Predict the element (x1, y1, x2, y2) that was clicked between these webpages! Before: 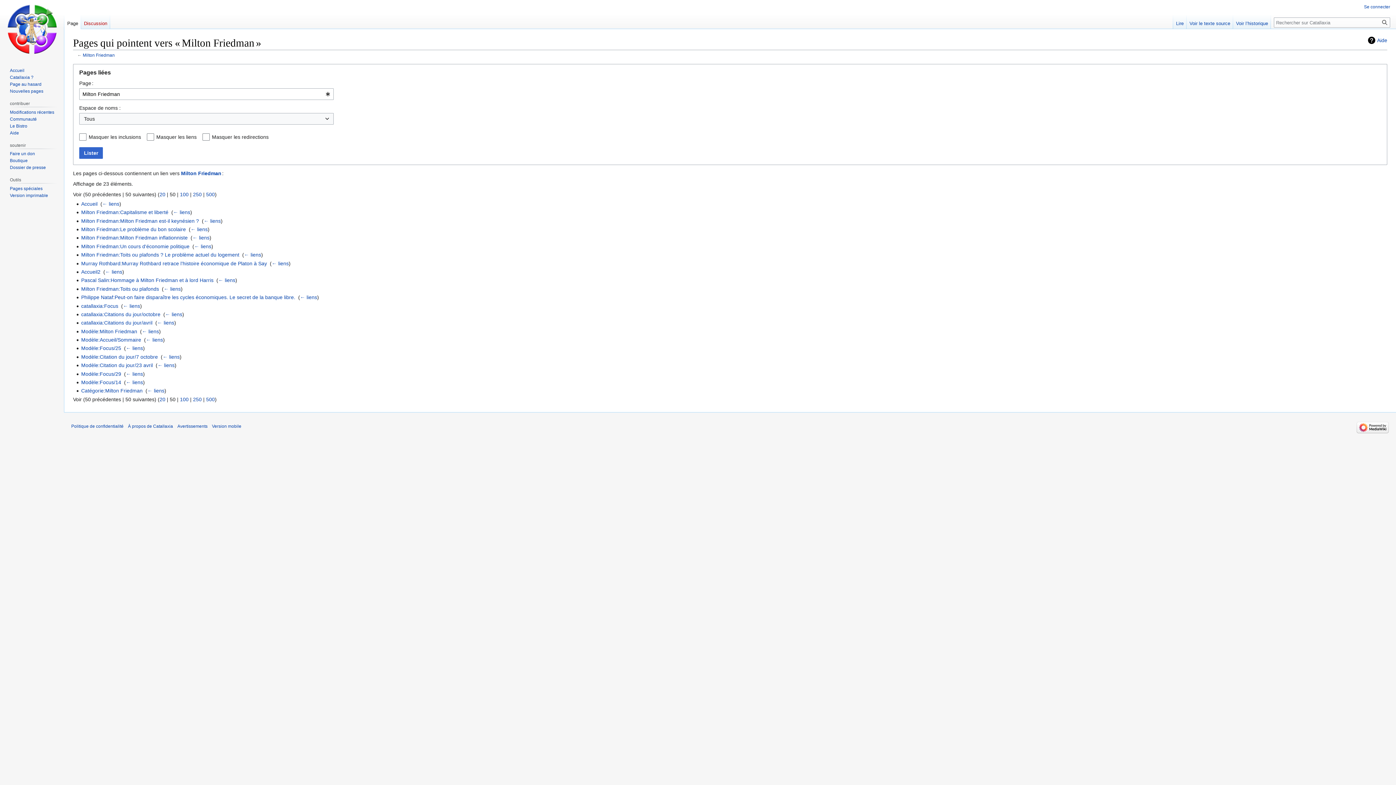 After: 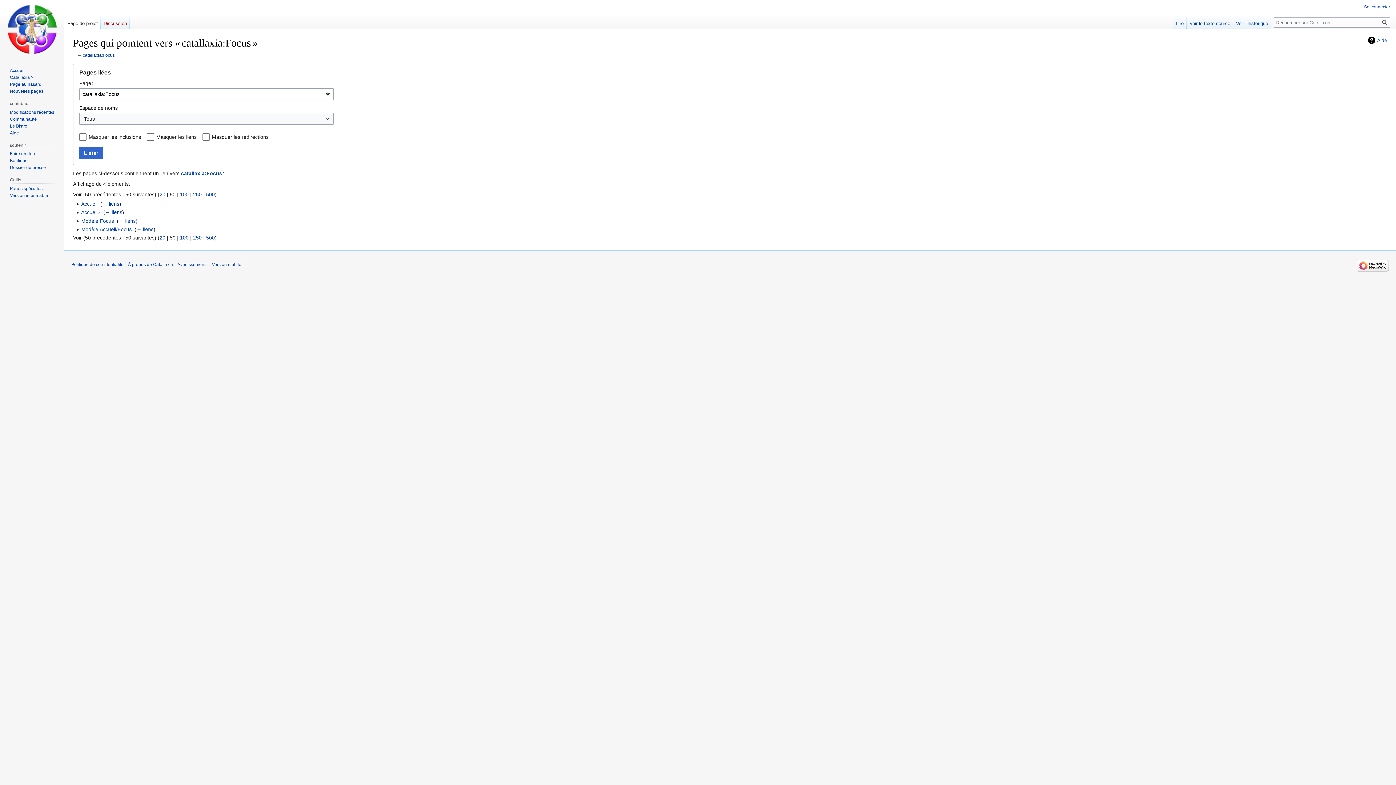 Action: bbox: (123, 303, 140, 308) label: ← liens